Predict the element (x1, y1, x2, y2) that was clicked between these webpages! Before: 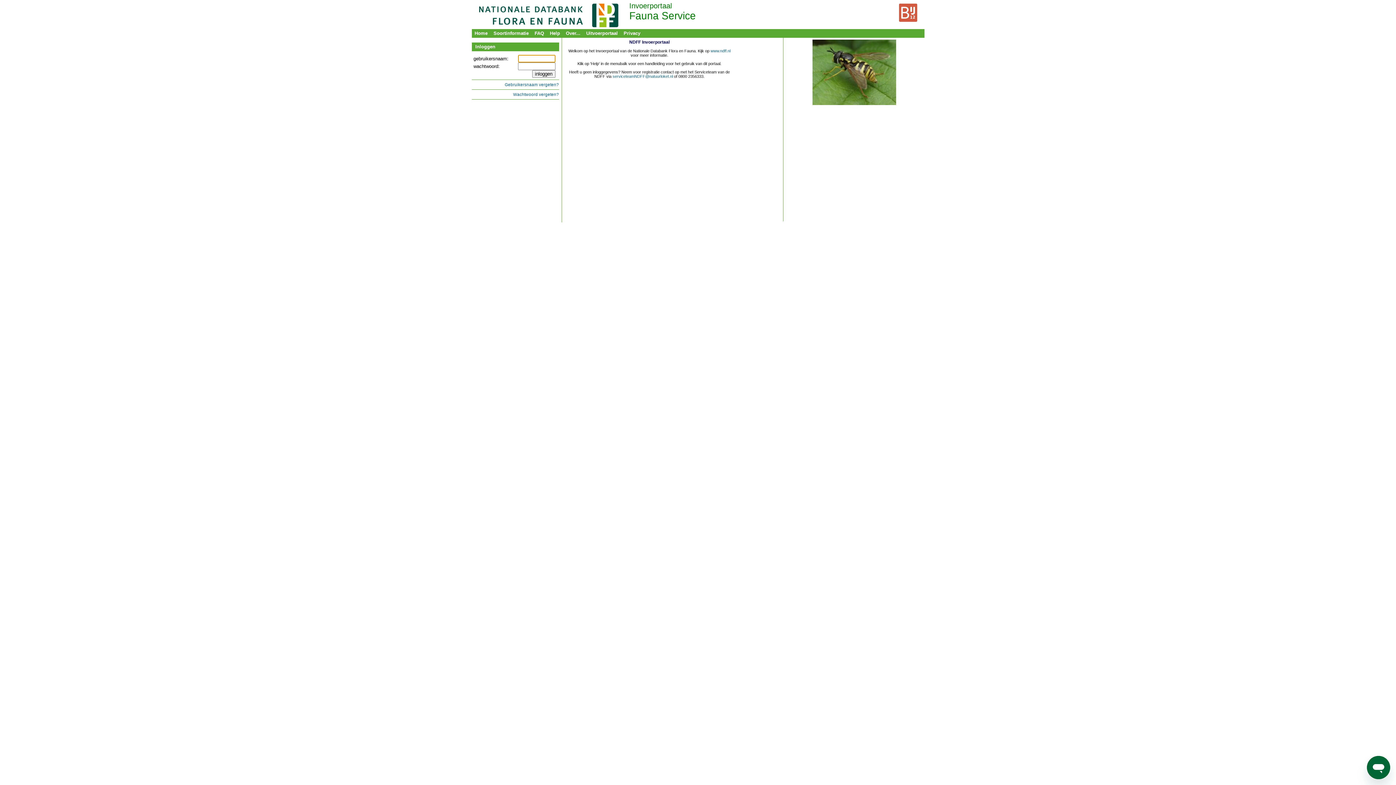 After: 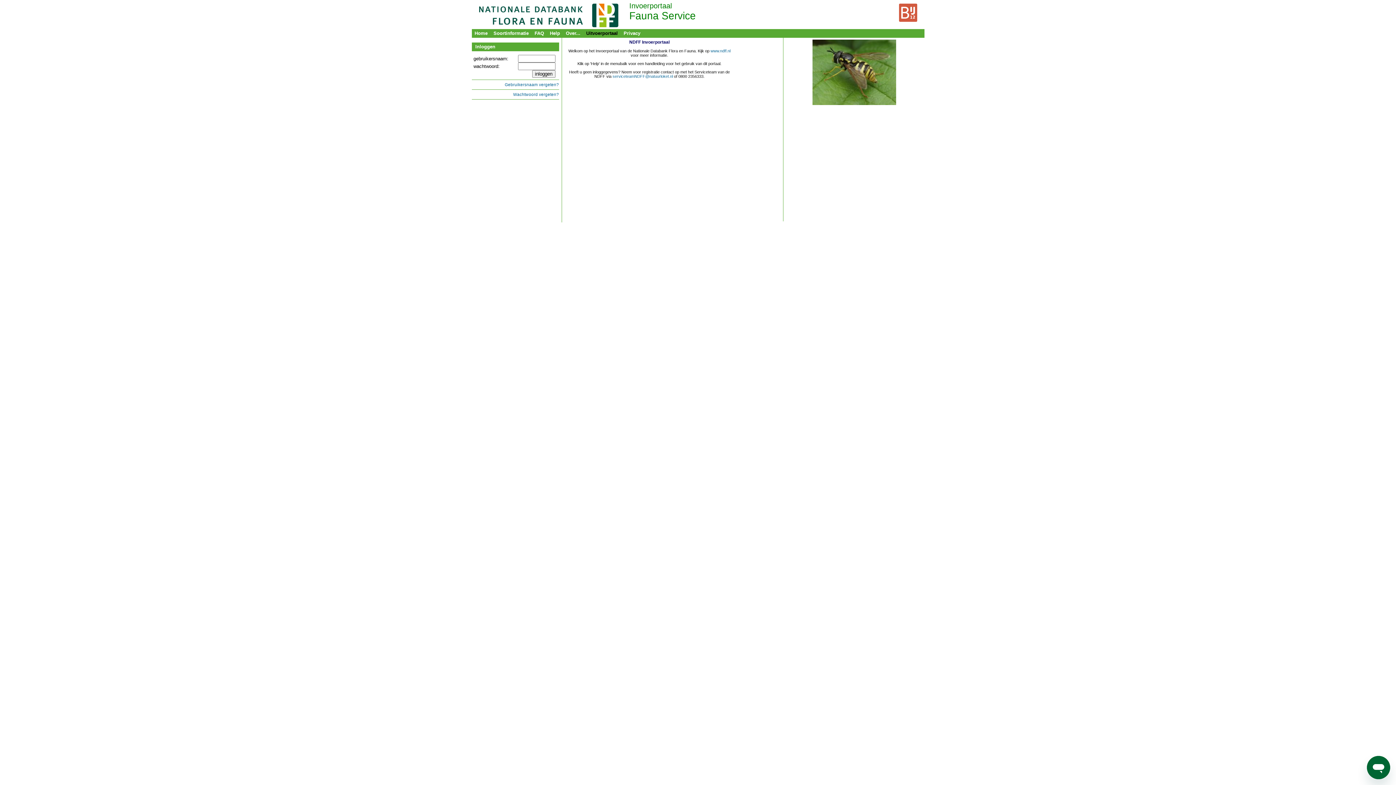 Action: label: Uitvoerportaal bbox: (583, 29, 620, 36)